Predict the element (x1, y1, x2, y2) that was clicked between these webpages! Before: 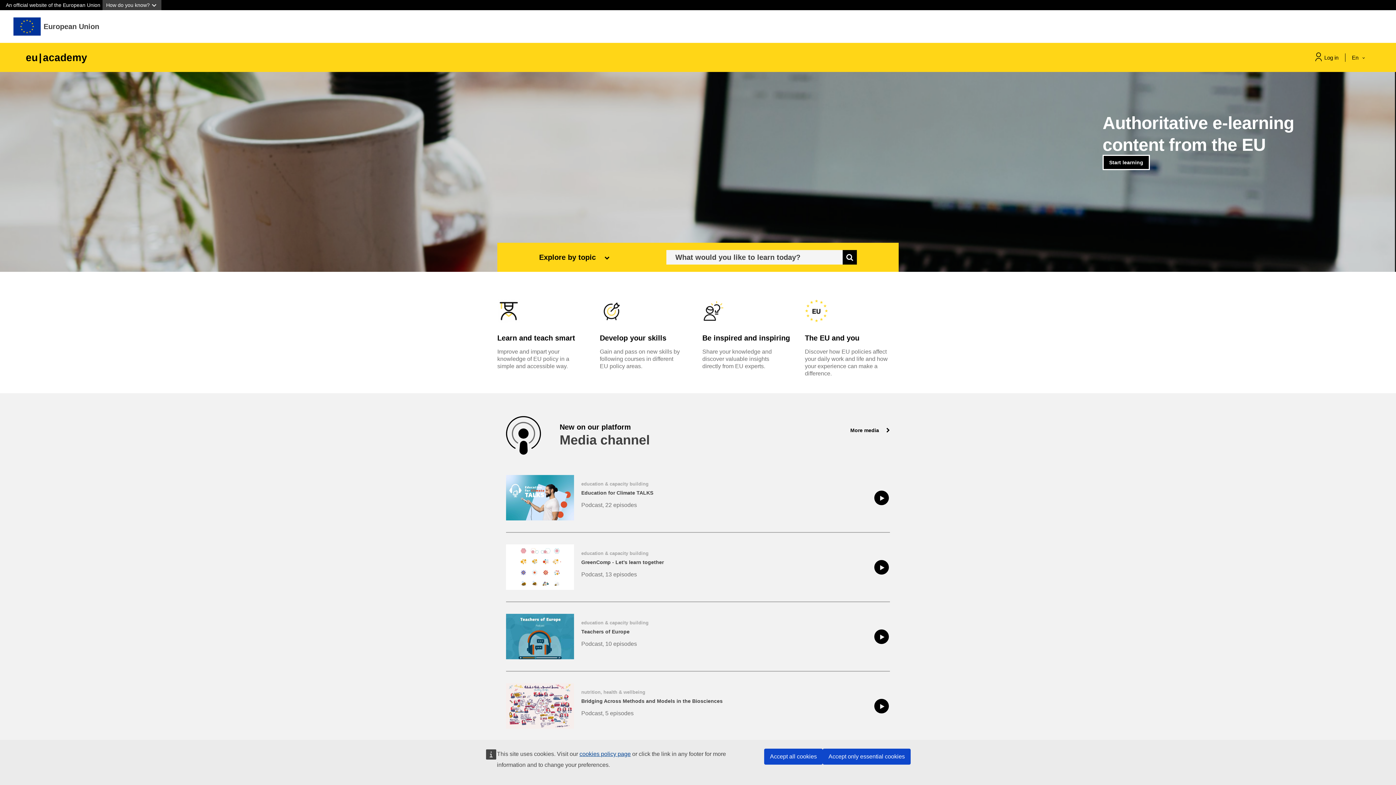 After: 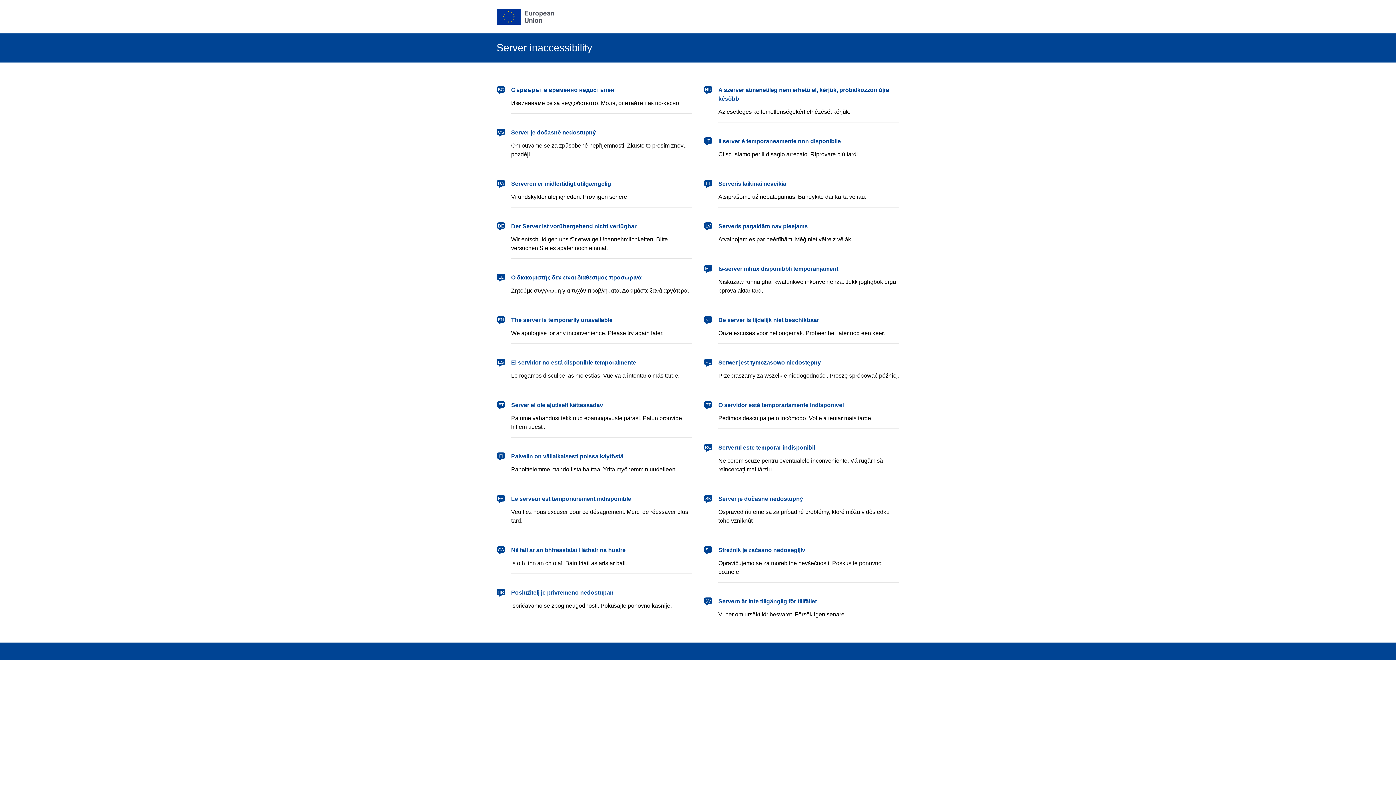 Action: bbox: (1102, 154, 1150, 170) label: Start learning